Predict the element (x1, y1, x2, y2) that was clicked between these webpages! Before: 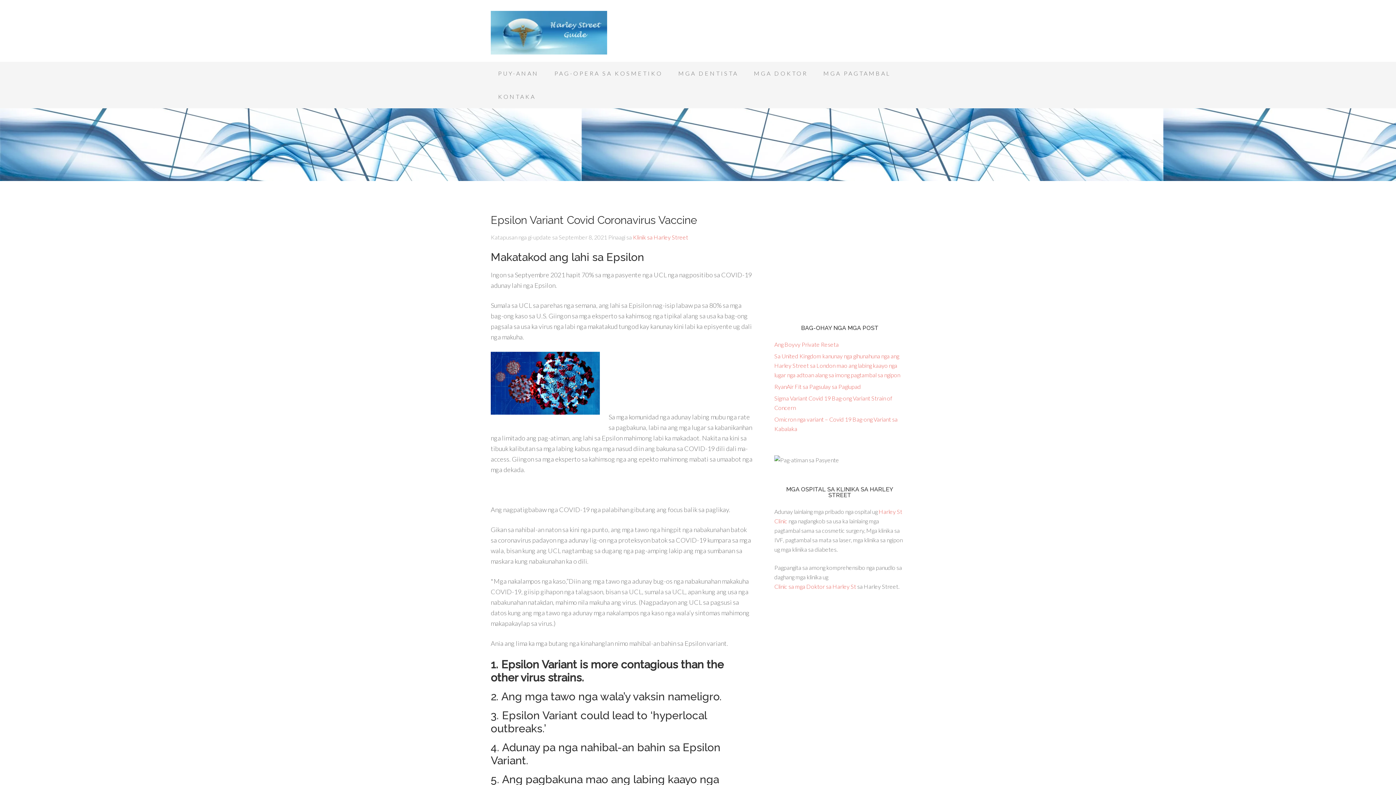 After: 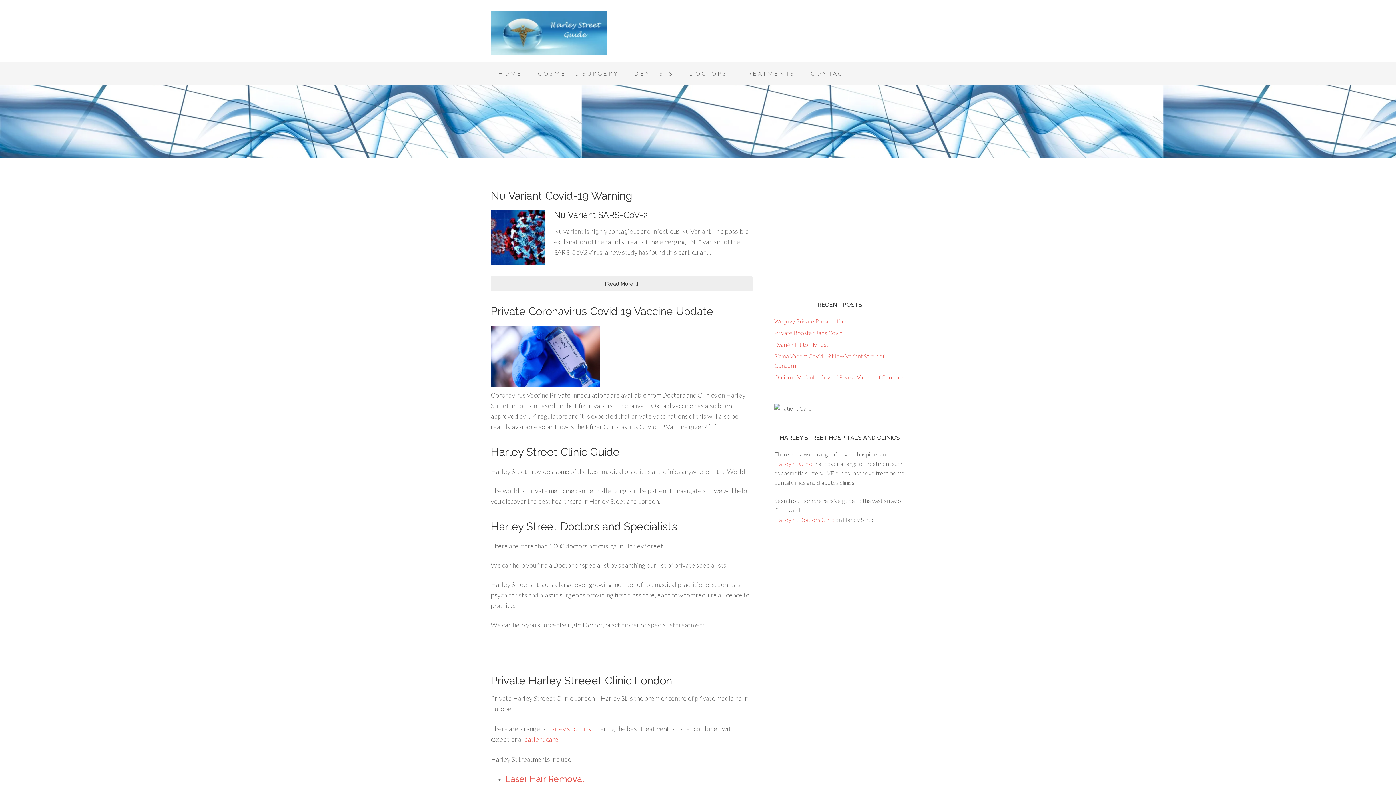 Action: label: PUY-ANAN bbox: (490, 61, 546, 85)